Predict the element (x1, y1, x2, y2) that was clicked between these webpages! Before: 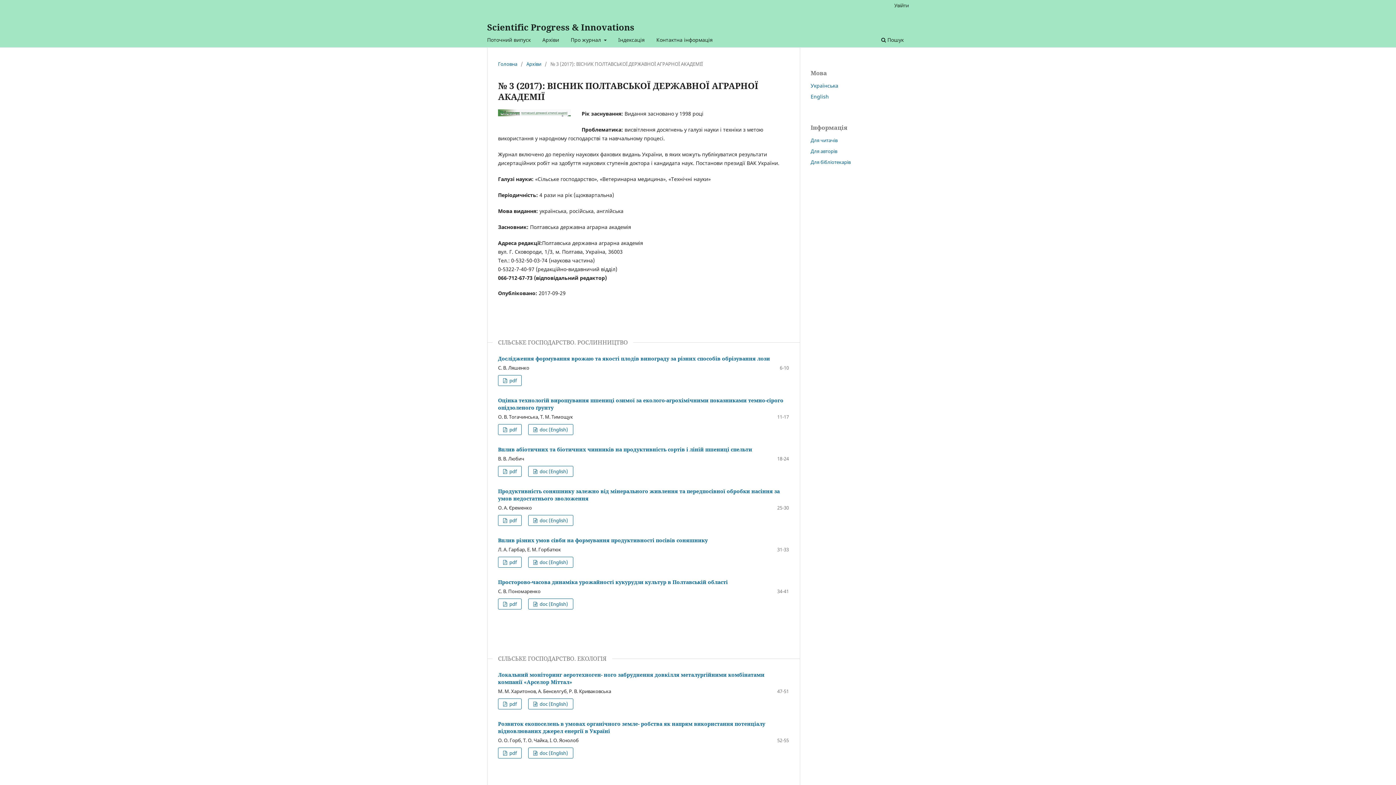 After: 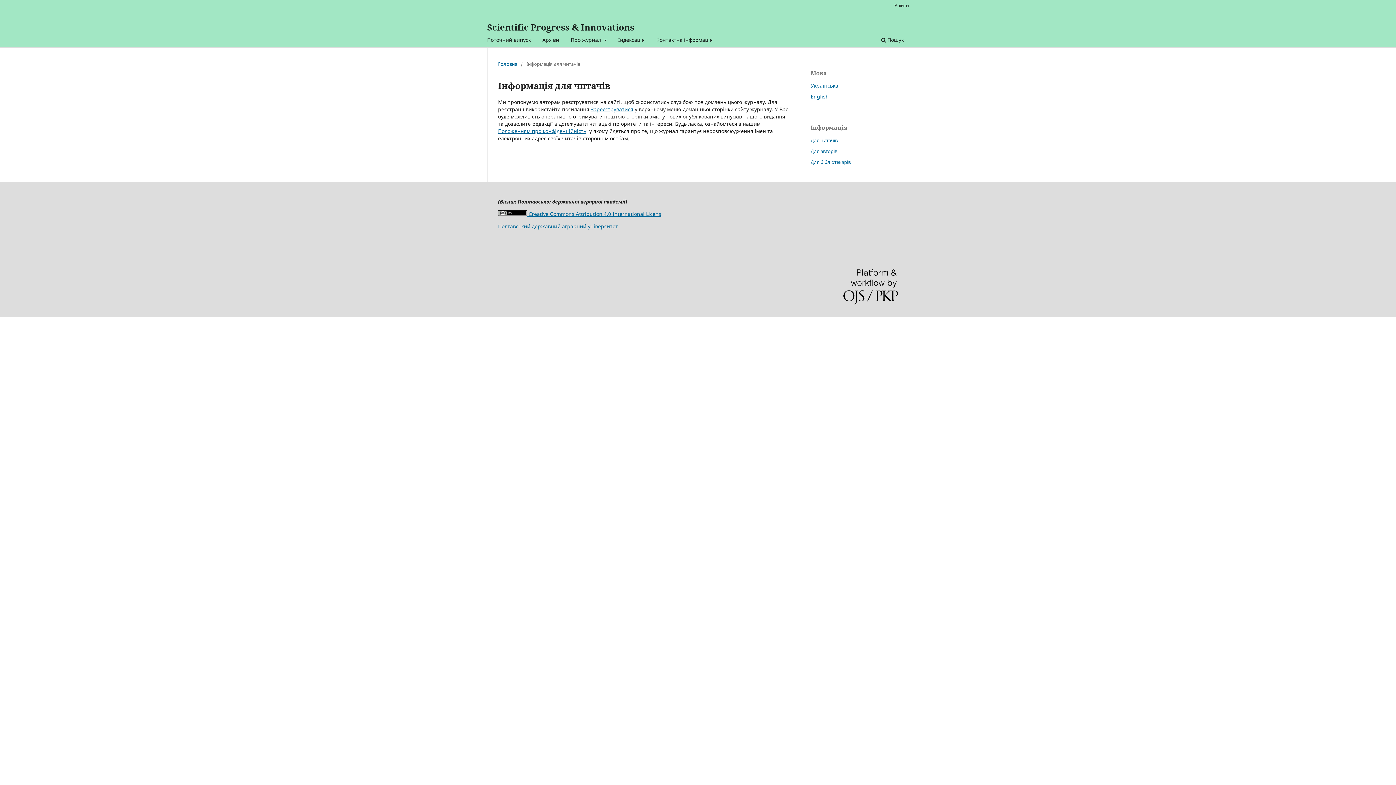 Action: label: Для читачів bbox: (810, 137, 837, 143)